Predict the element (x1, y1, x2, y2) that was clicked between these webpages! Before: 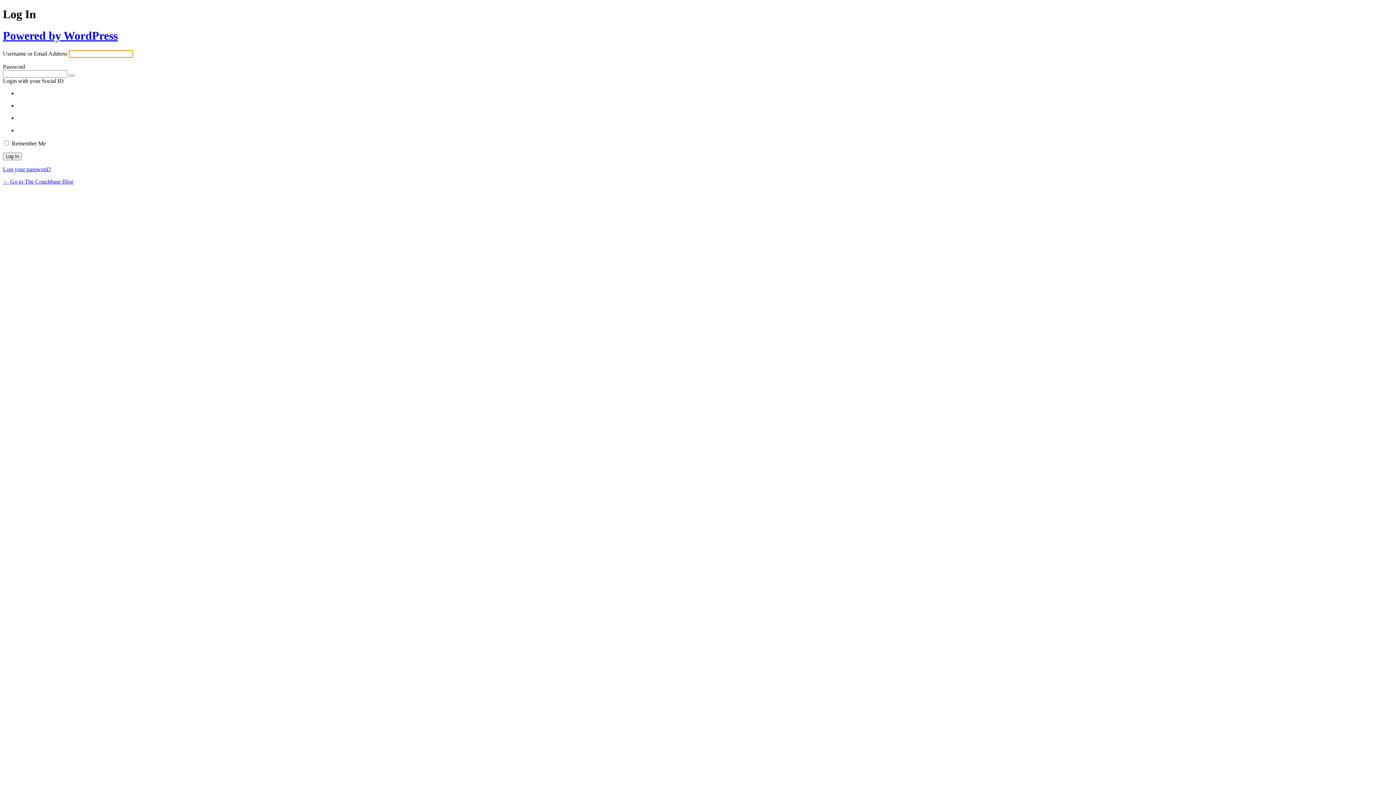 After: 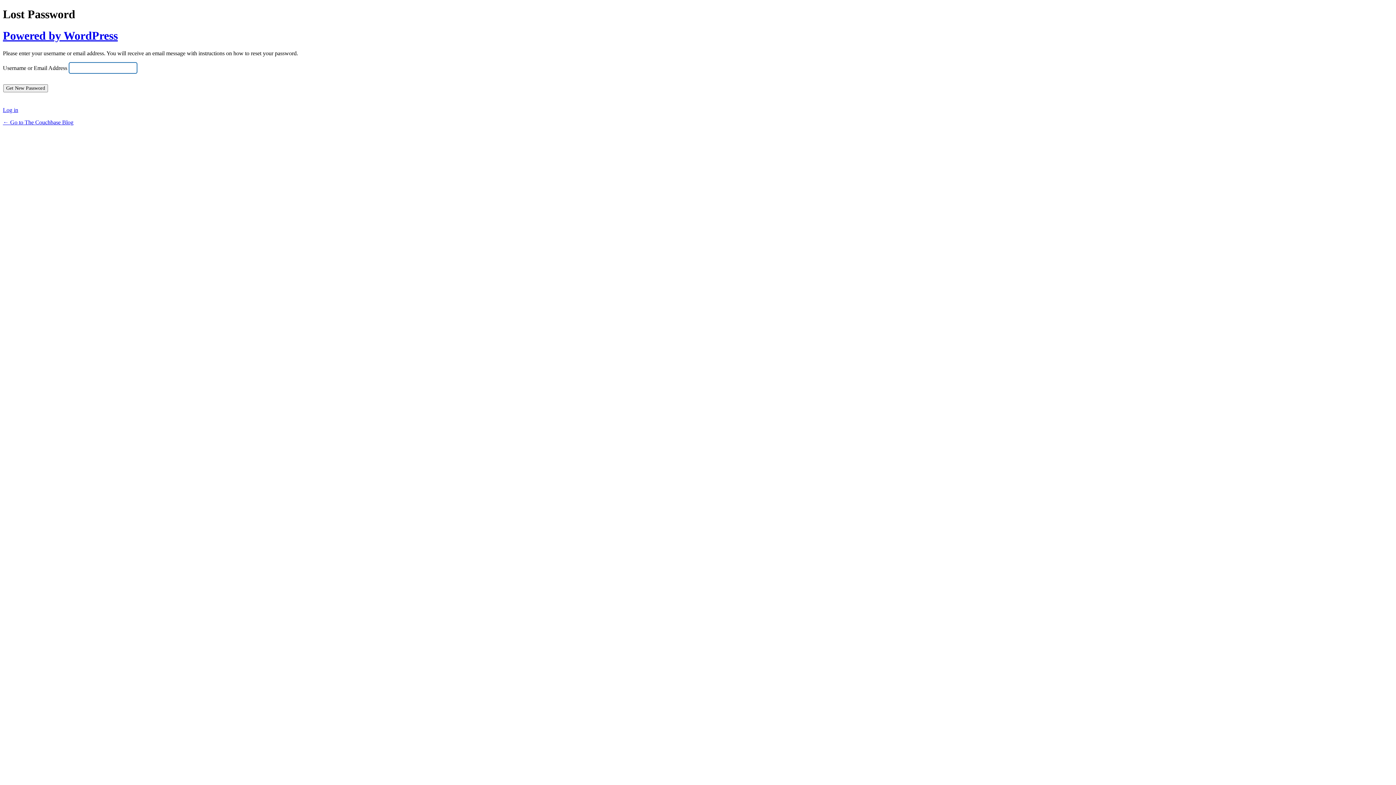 Action: bbox: (2, 166, 50, 172) label: Lost your password?